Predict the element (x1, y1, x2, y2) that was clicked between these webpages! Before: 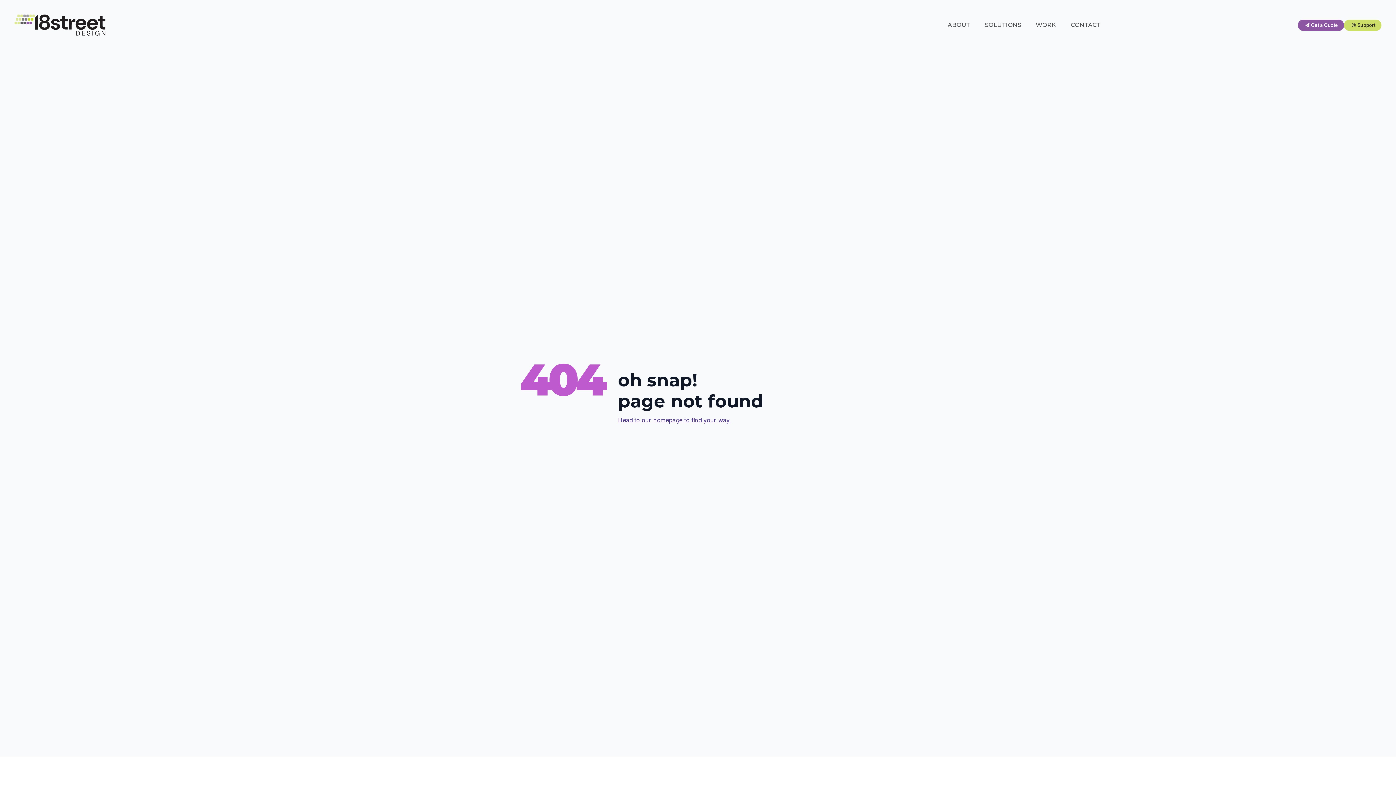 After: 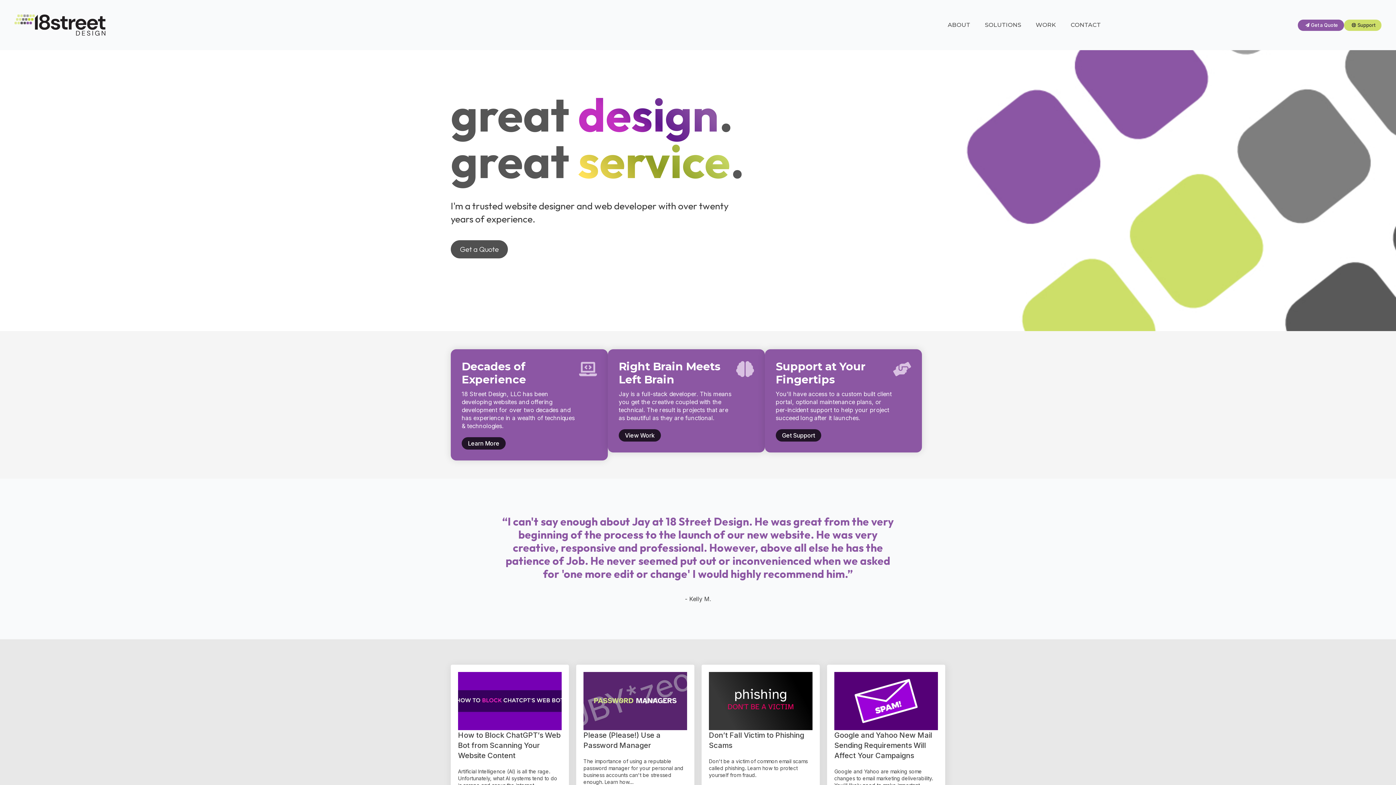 Action: bbox: (618, 416, 730, 424) label: Head to our homepage to find your way.